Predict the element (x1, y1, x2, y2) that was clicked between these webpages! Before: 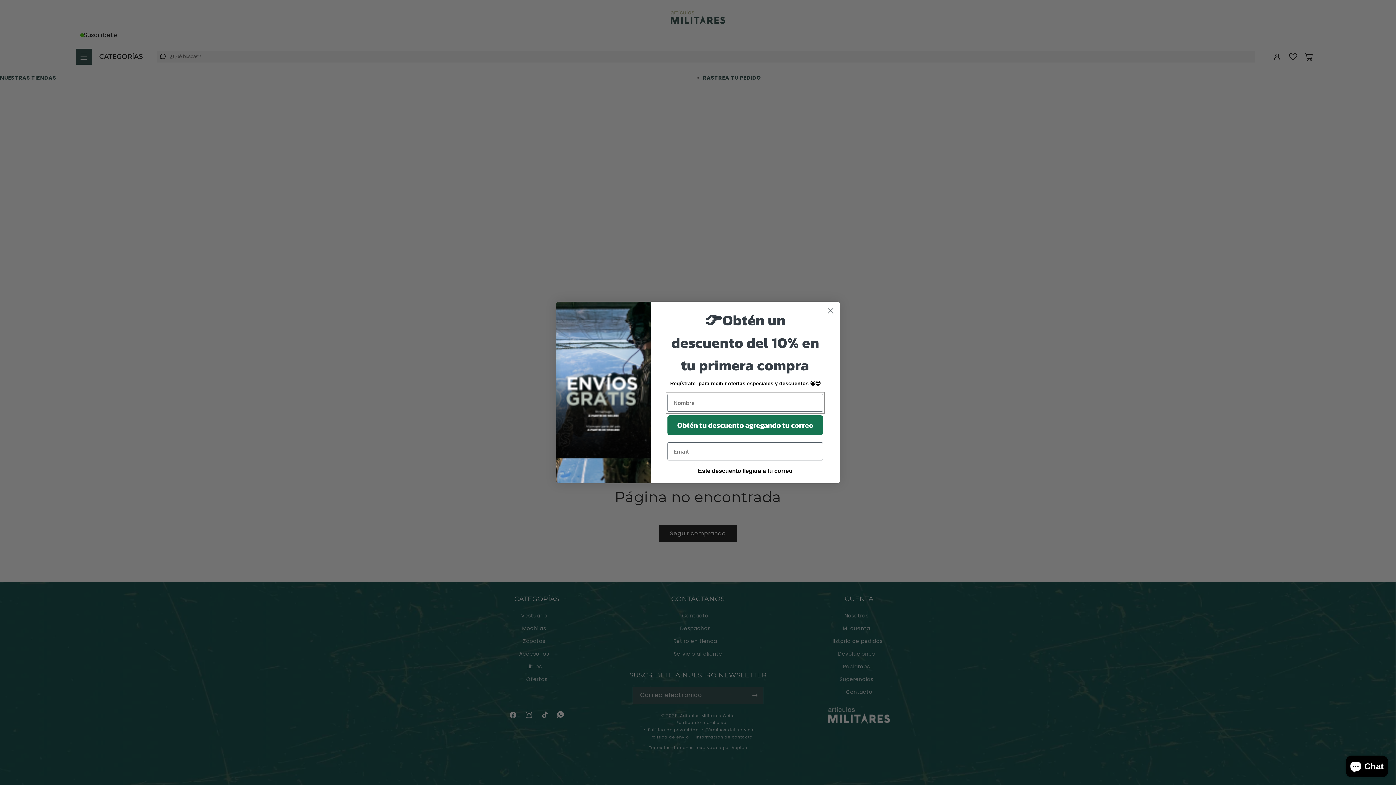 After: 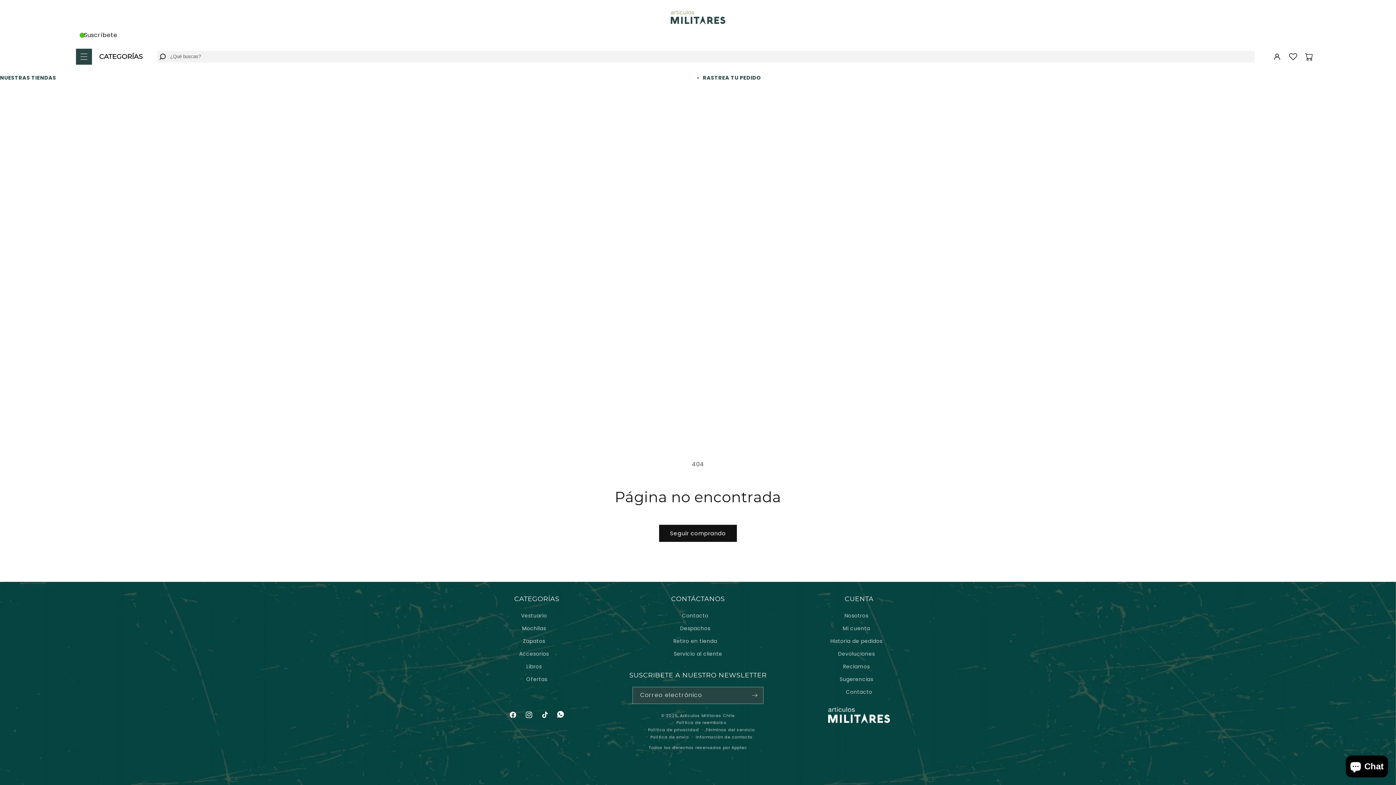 Action: label: Close dialog bbox: (824, 304, 837, 317)